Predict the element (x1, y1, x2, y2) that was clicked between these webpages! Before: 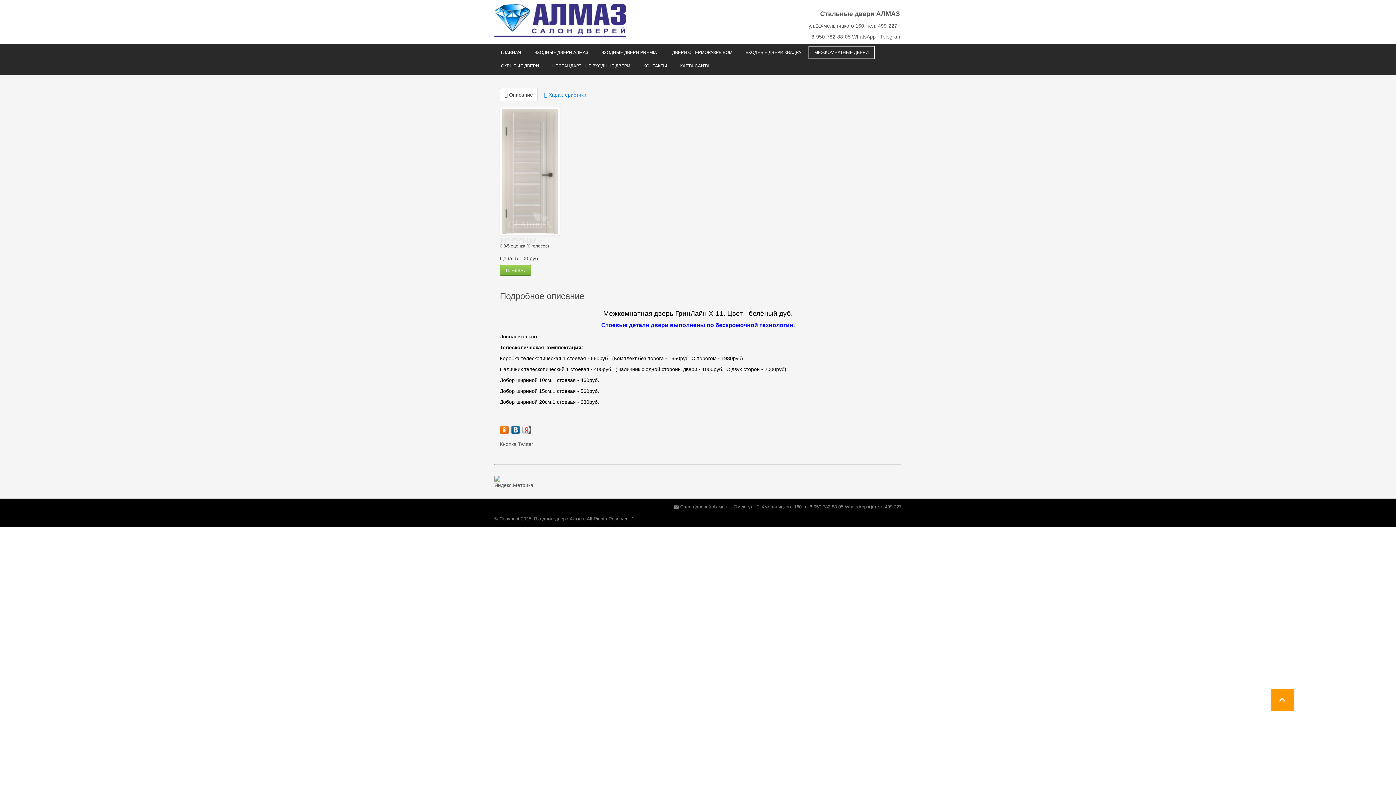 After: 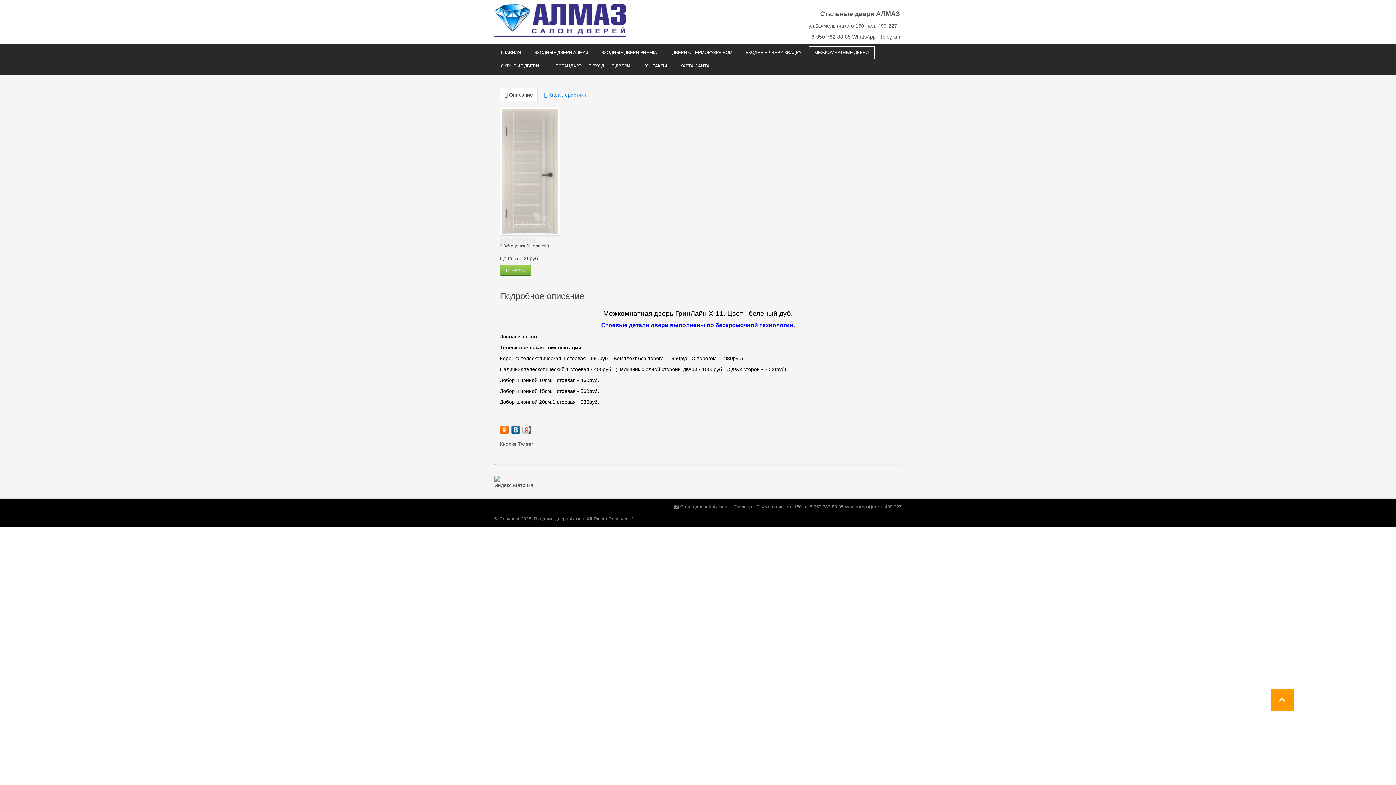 Action: bbox: (522, 425, 531, 434)